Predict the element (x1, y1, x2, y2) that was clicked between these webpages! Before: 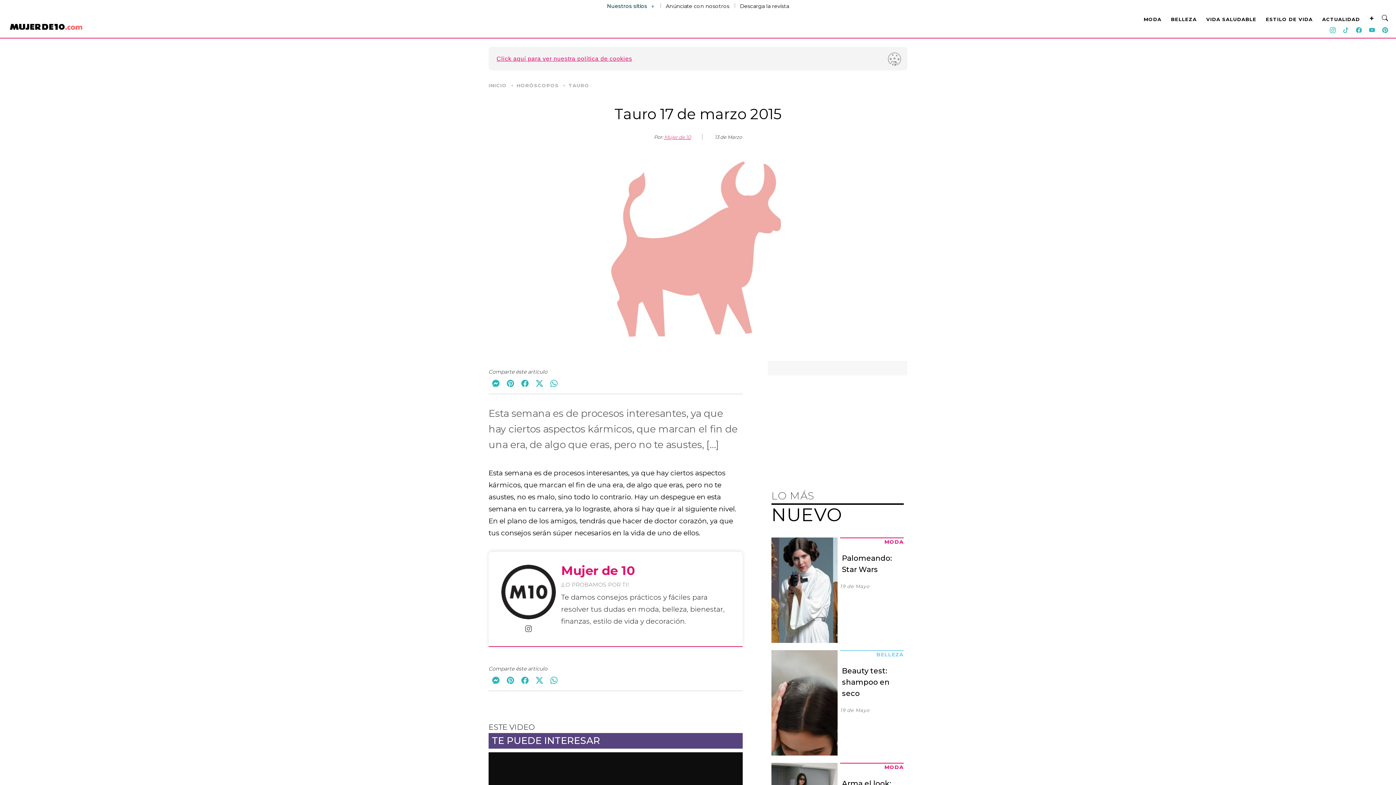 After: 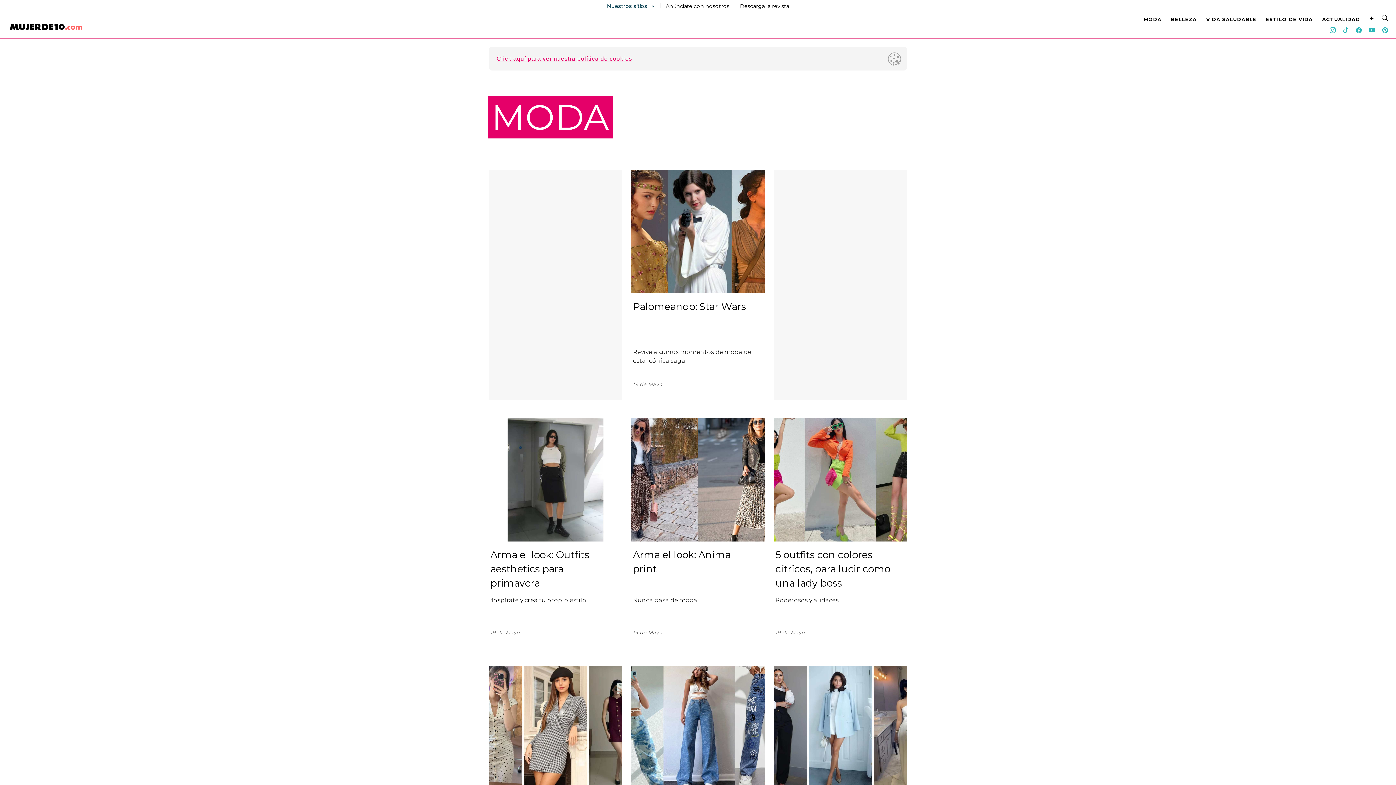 Action: bbox: (884, 764, 904, 770) label: MODA